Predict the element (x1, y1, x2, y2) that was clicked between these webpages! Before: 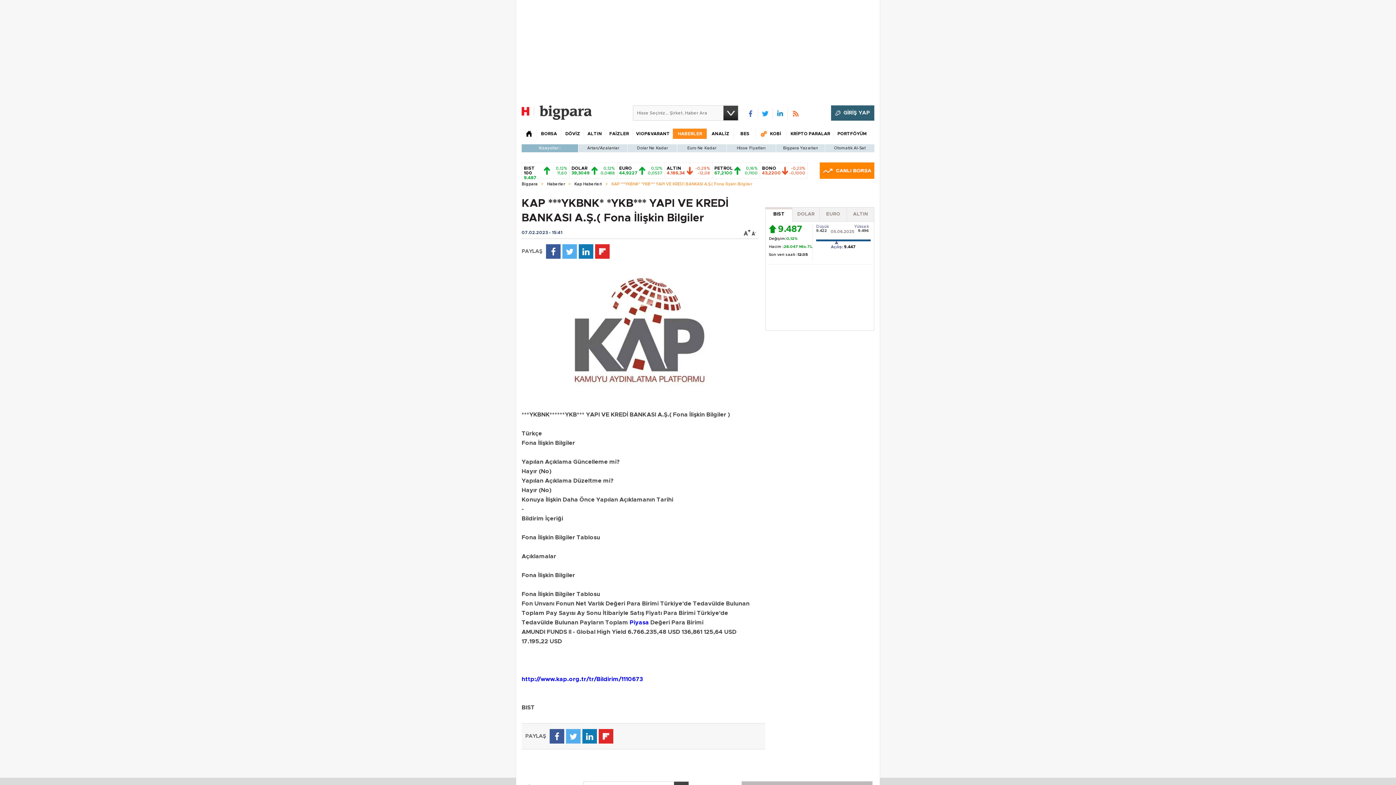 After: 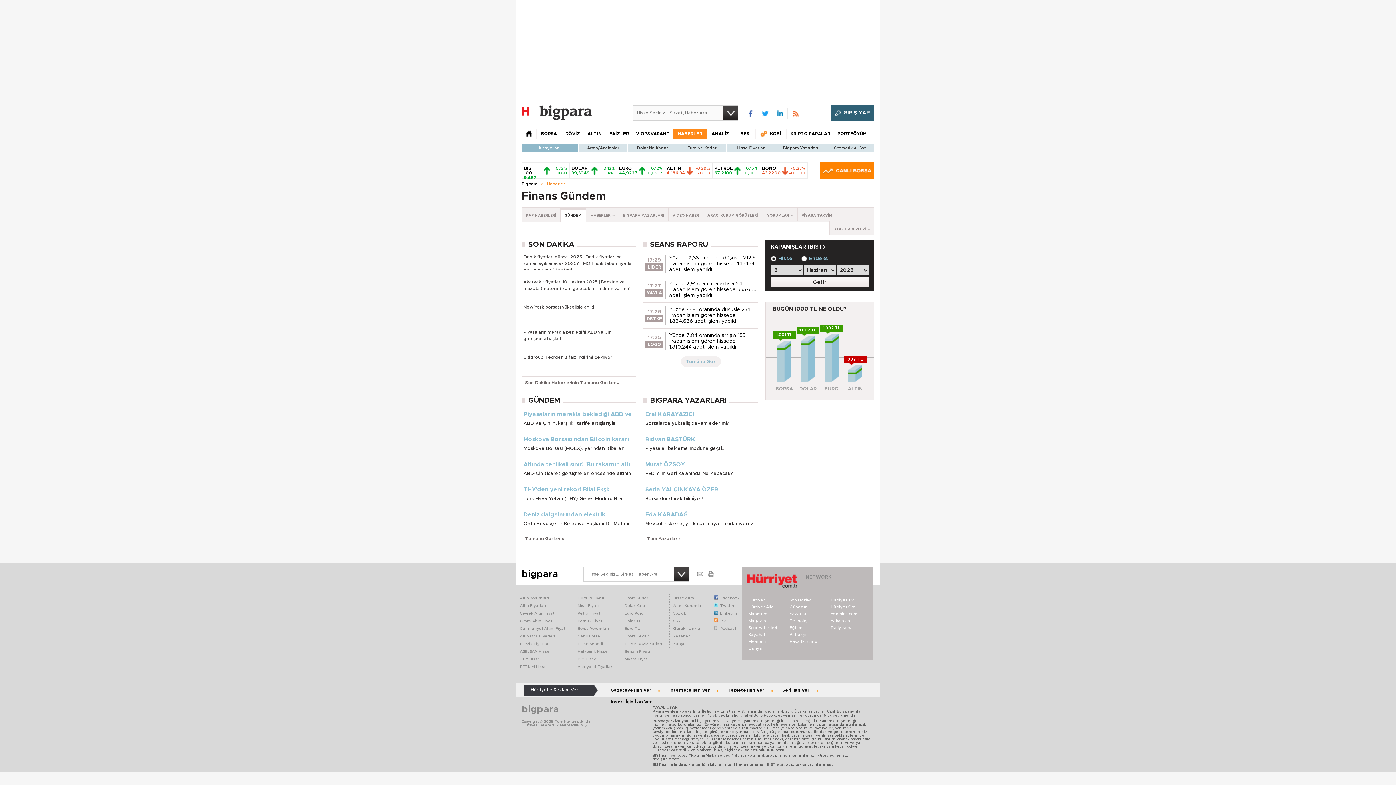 Action: bbox: (547, 180, 565, 188) label: Haberler